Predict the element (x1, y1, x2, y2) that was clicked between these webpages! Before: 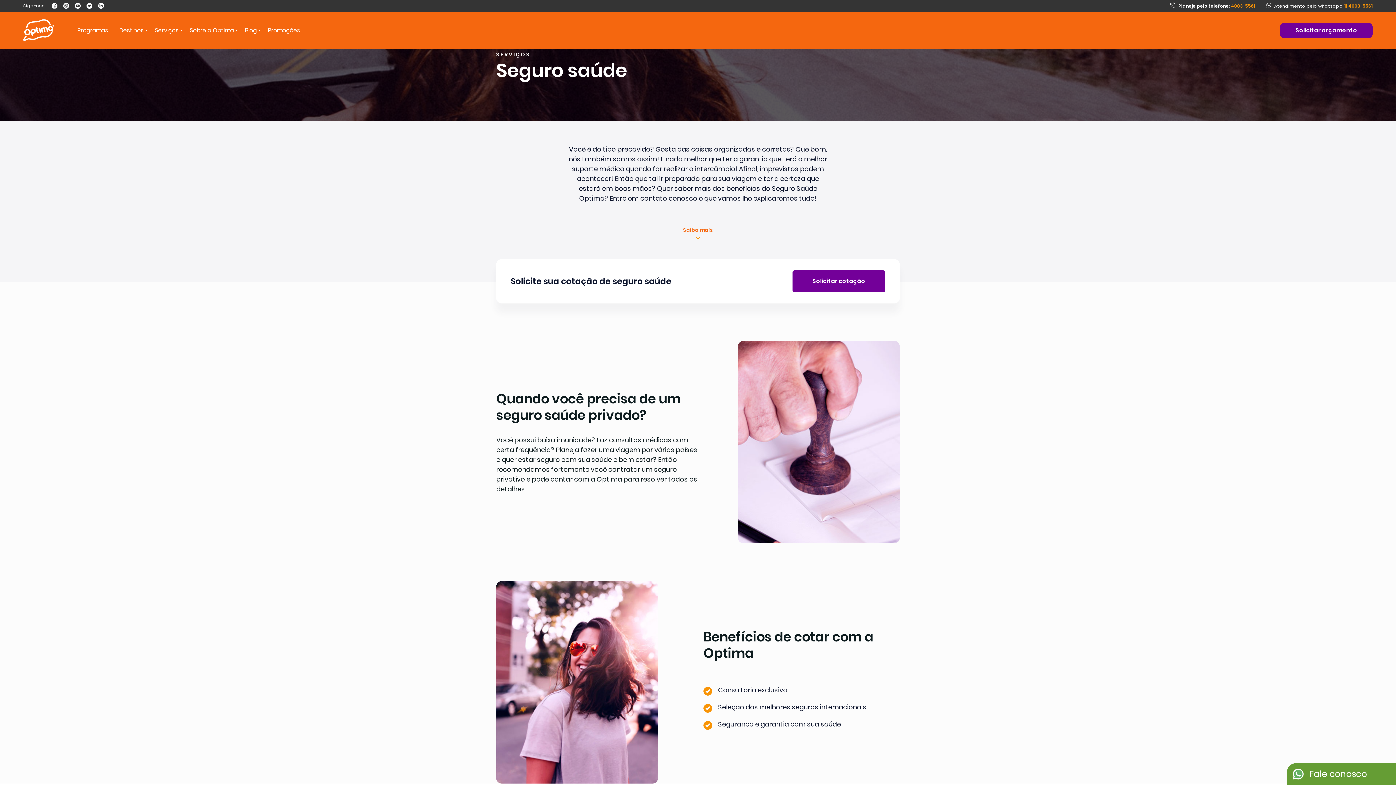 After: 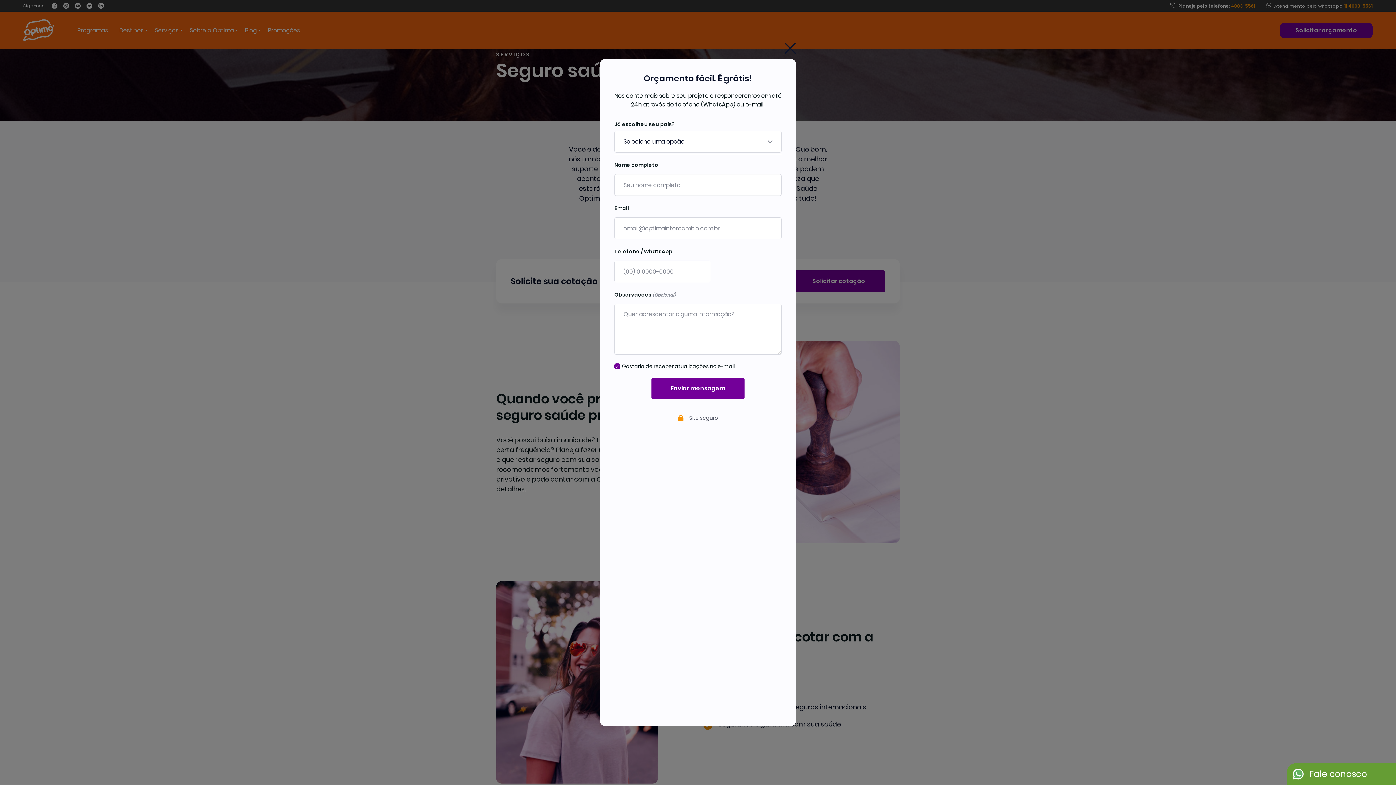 Action: label: Solicitar orçamento bbox: (1280, 22, 1373, 38)